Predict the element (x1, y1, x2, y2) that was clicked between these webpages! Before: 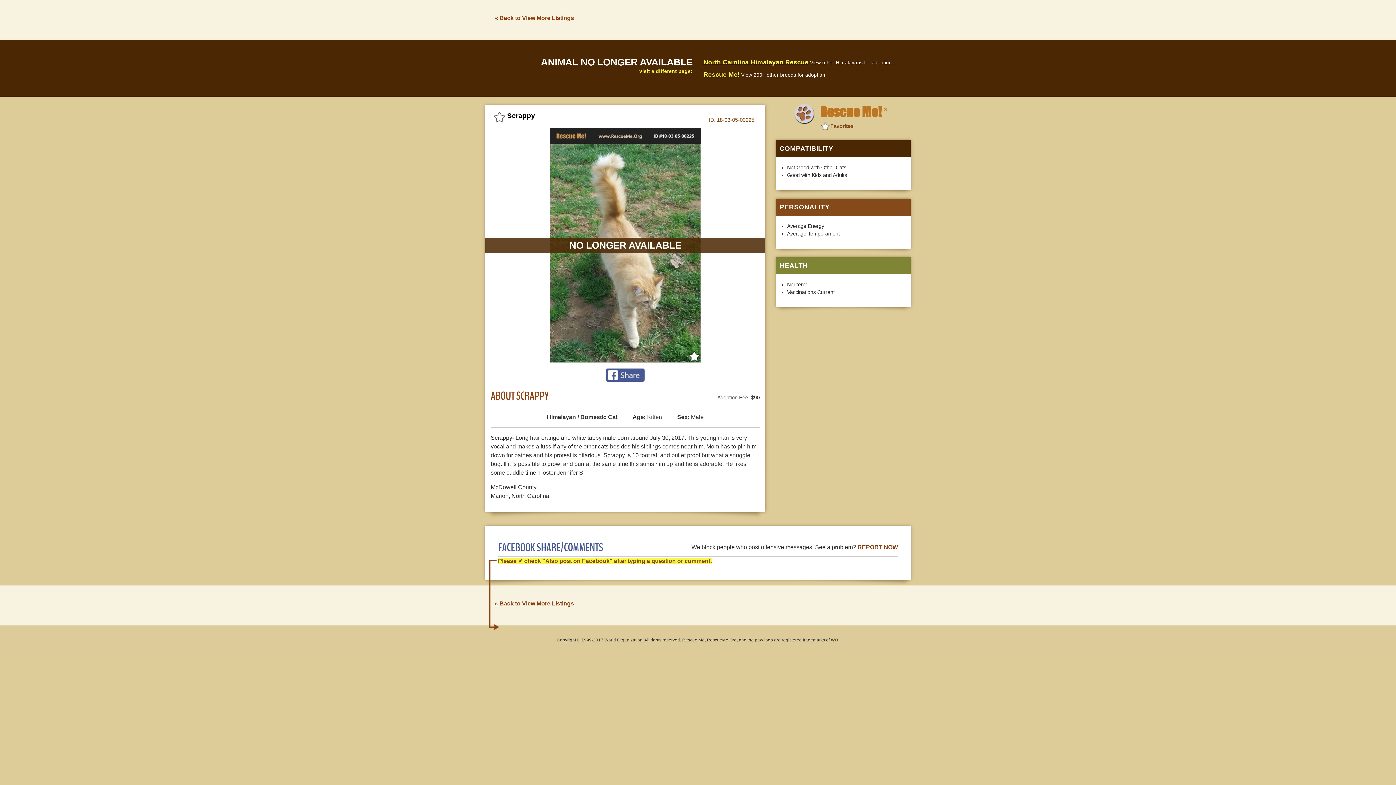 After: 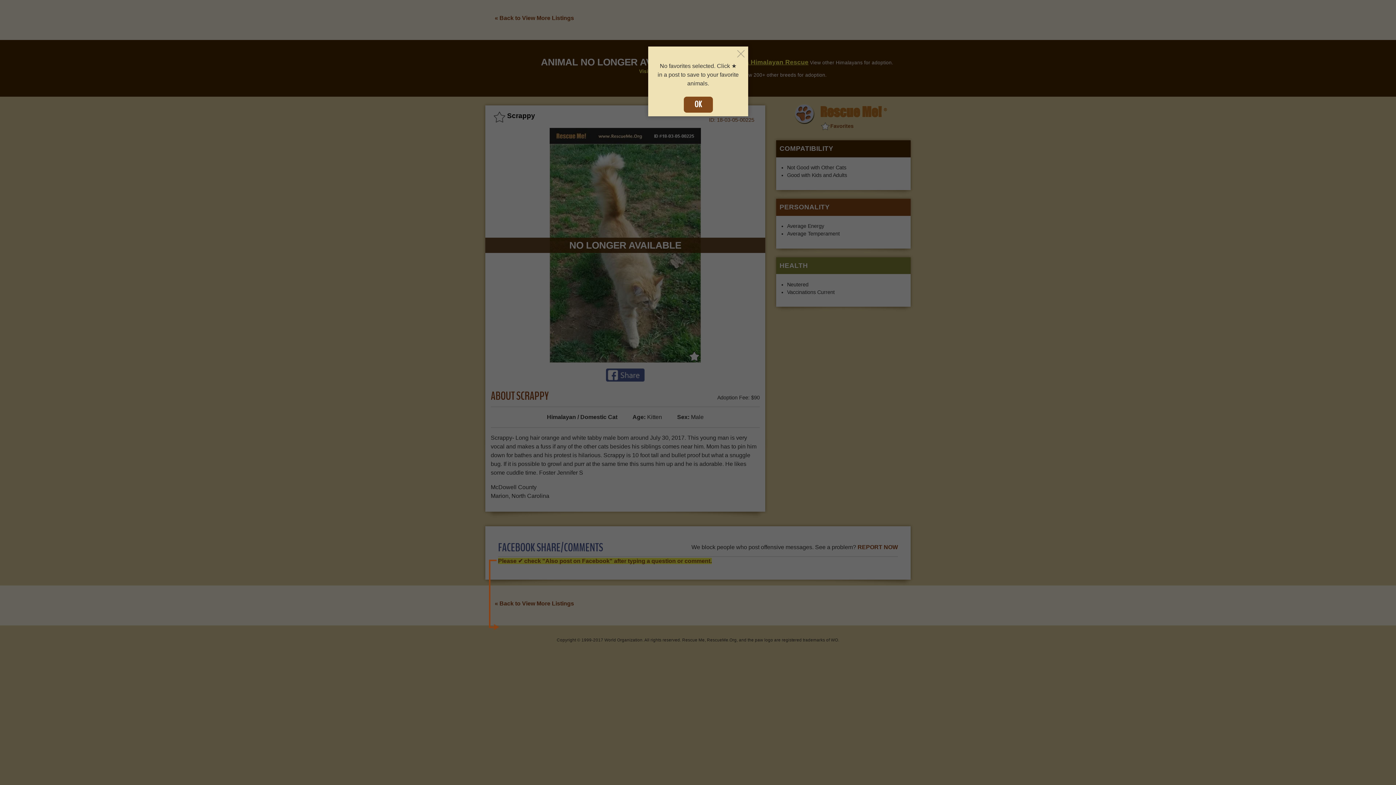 Action: label: Favorites bbox: (820, 123, 853, 129)